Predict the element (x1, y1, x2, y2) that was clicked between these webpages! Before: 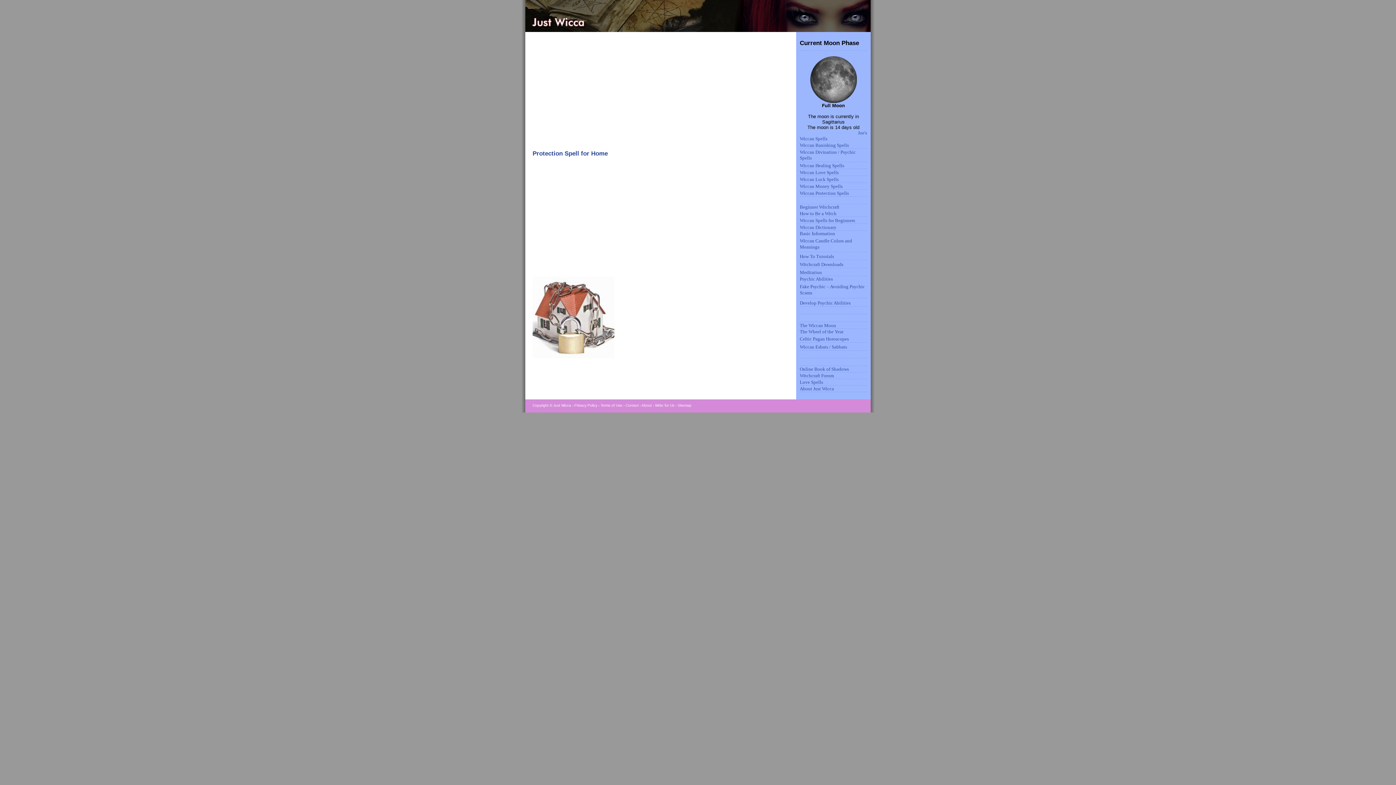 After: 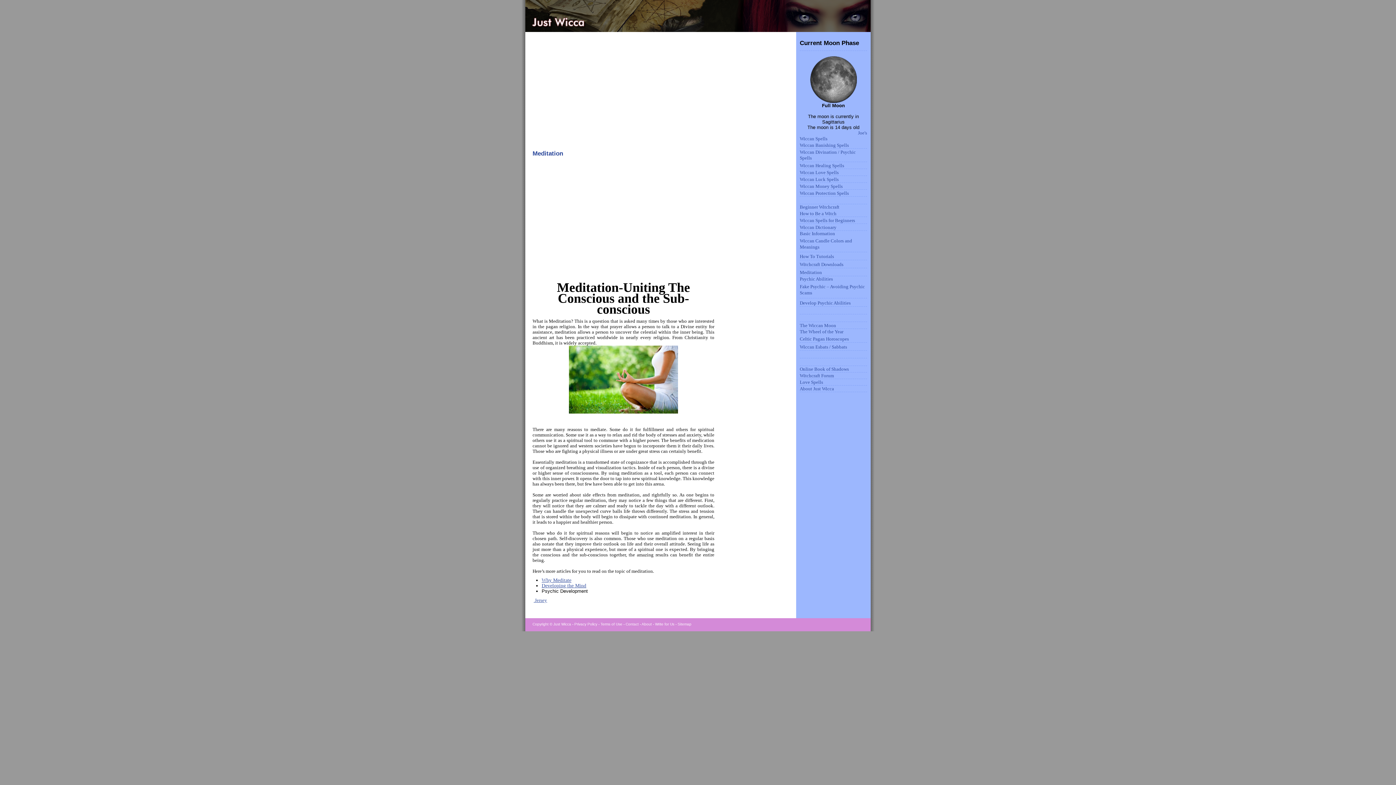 Action: bbox: (800, 269, 822, 275) label: Meditation